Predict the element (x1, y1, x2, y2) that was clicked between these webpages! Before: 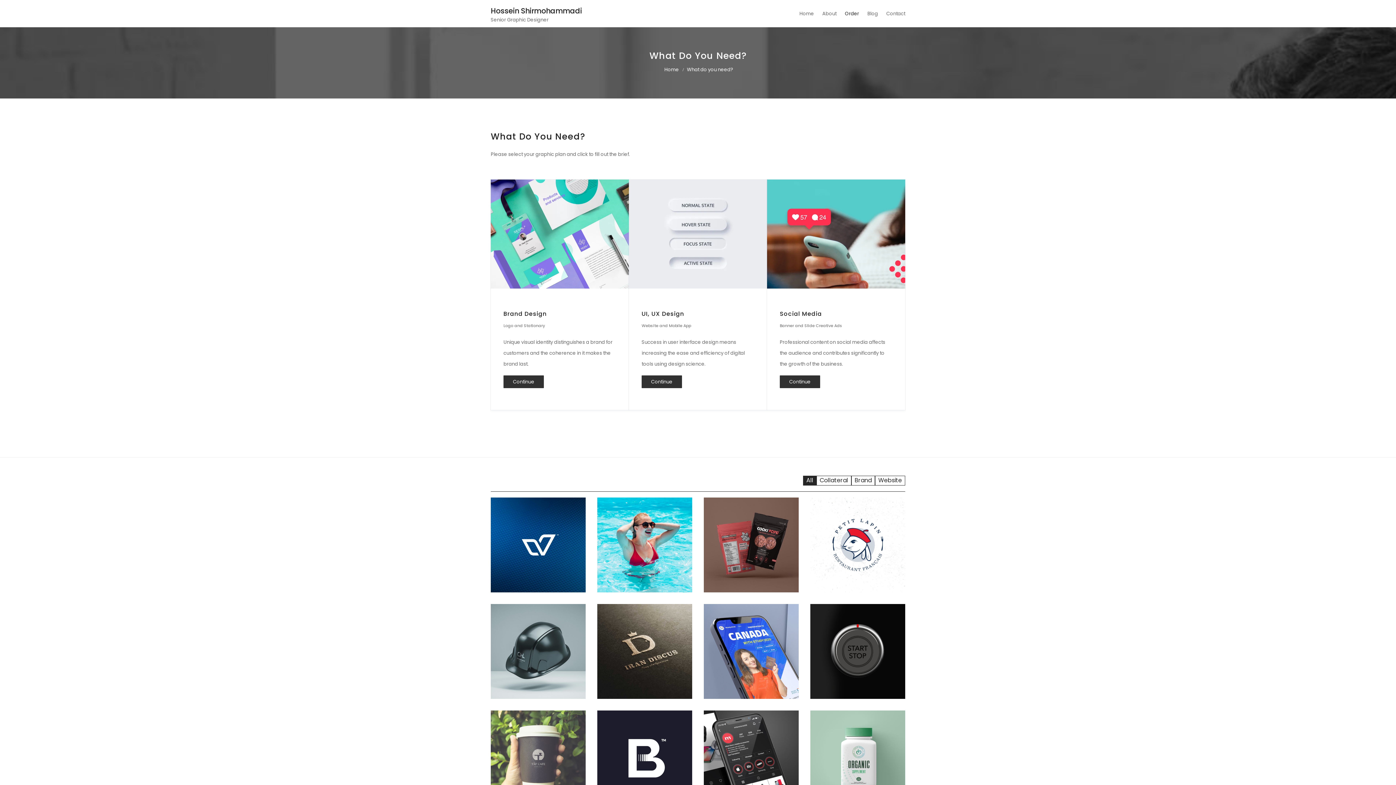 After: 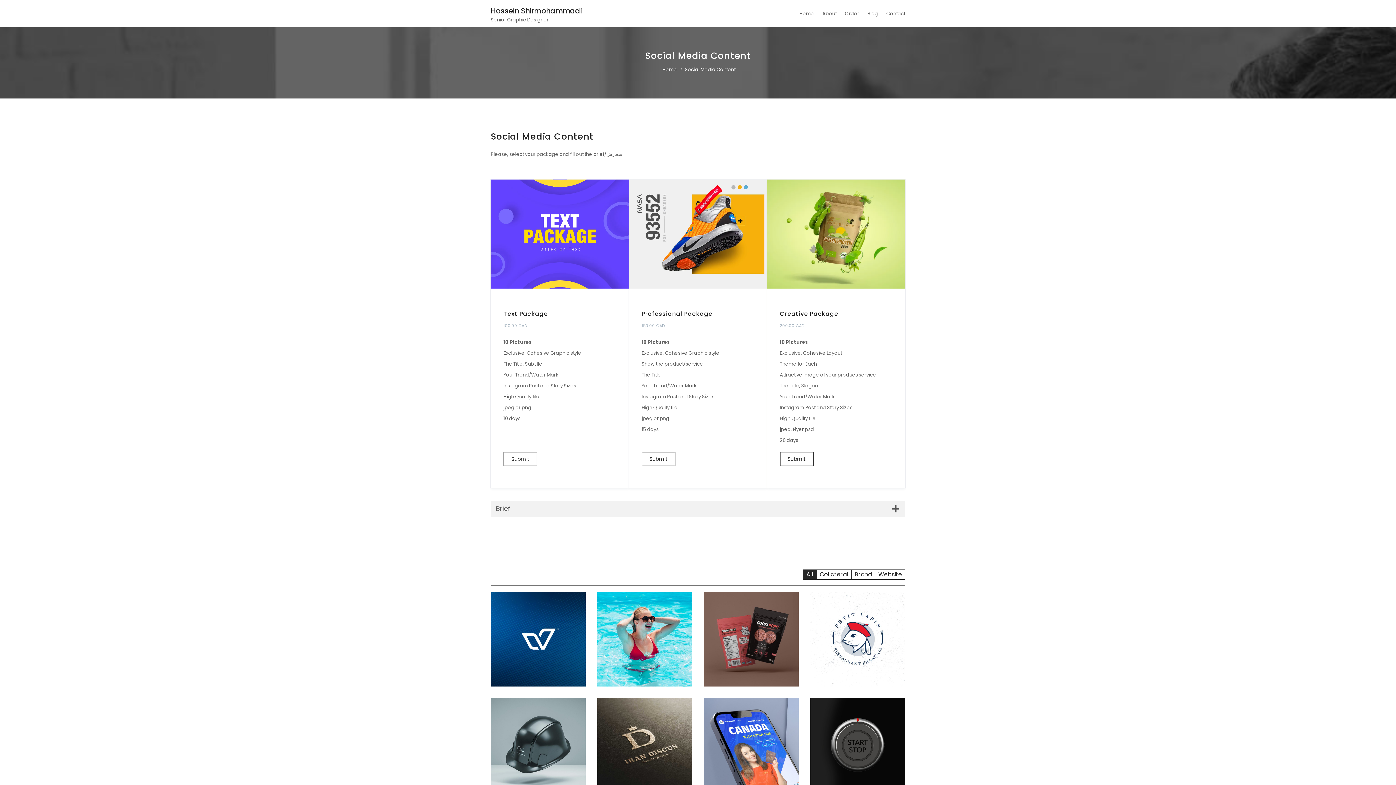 Action: label: Continue bbox: (780, 375, 820, 388)